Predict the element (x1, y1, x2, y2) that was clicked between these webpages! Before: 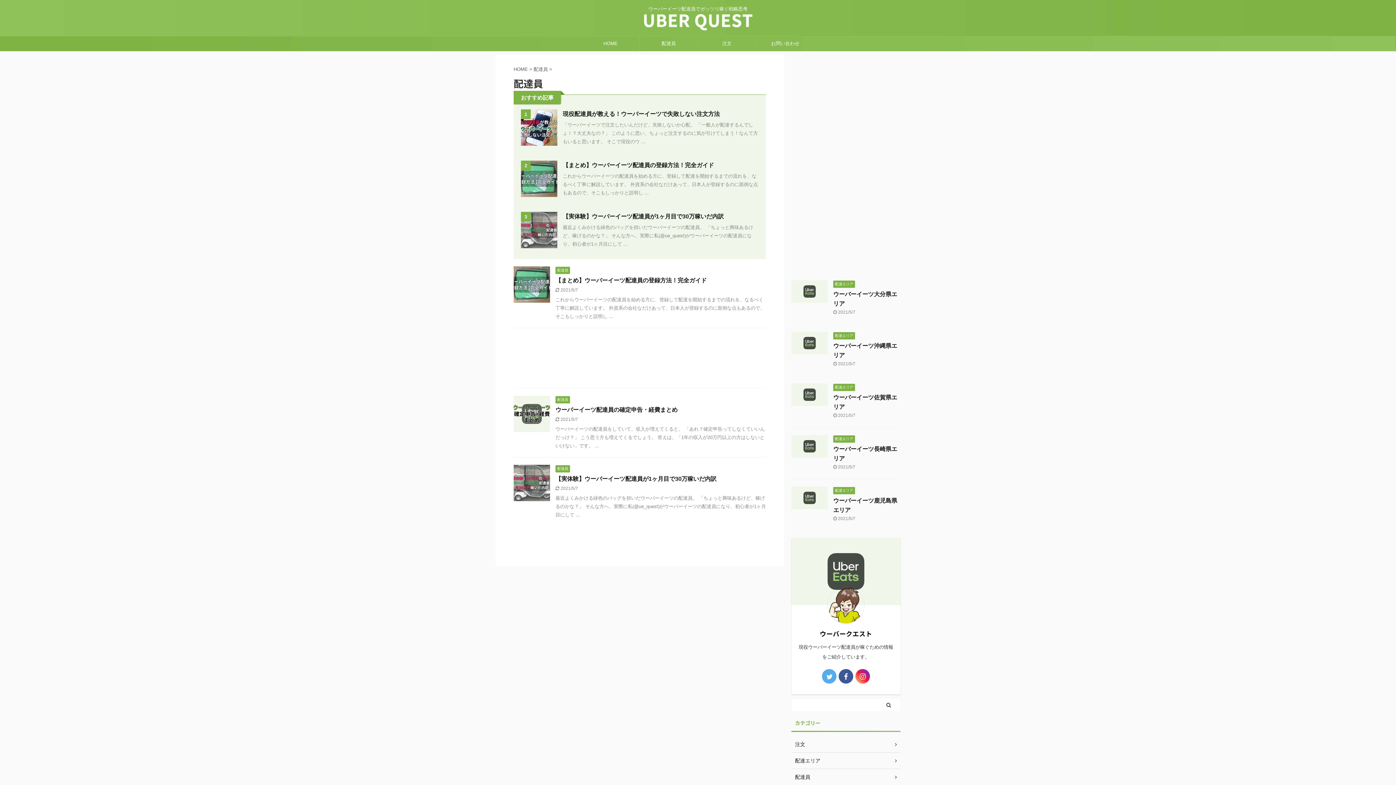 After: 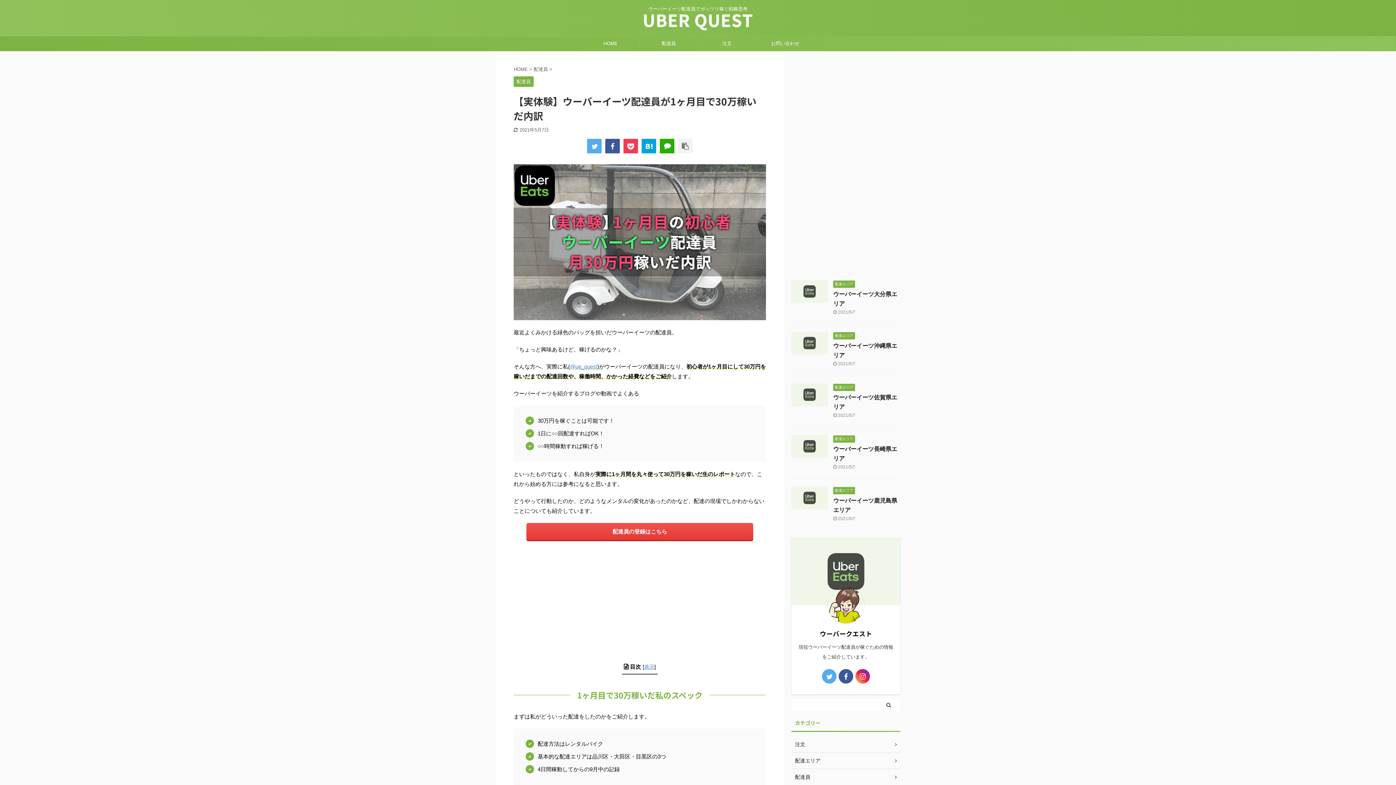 Action: label: 【実体験】ウーバーイーツ配達員が1ヶ月目で30万稼いだ内訳 bbox: (555, 476, 716, 482)